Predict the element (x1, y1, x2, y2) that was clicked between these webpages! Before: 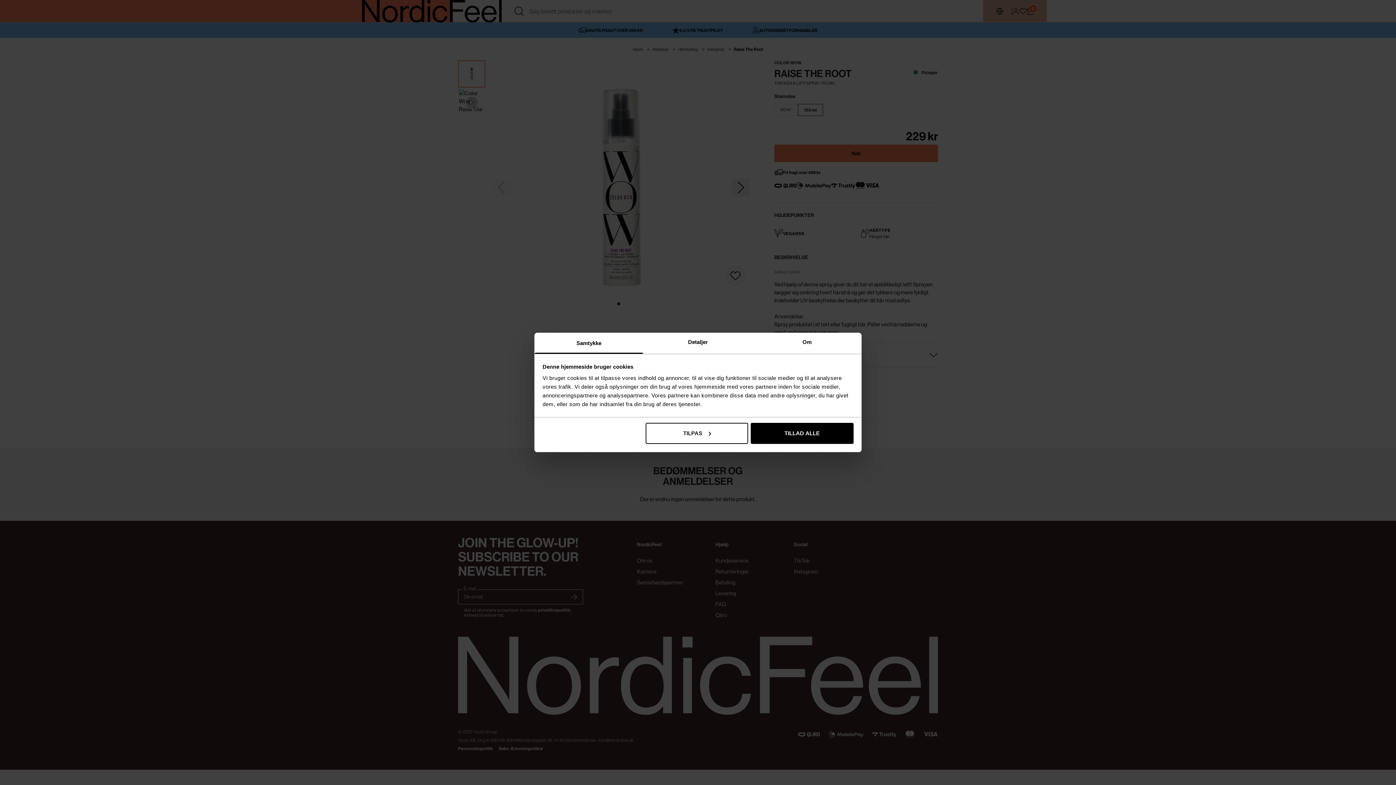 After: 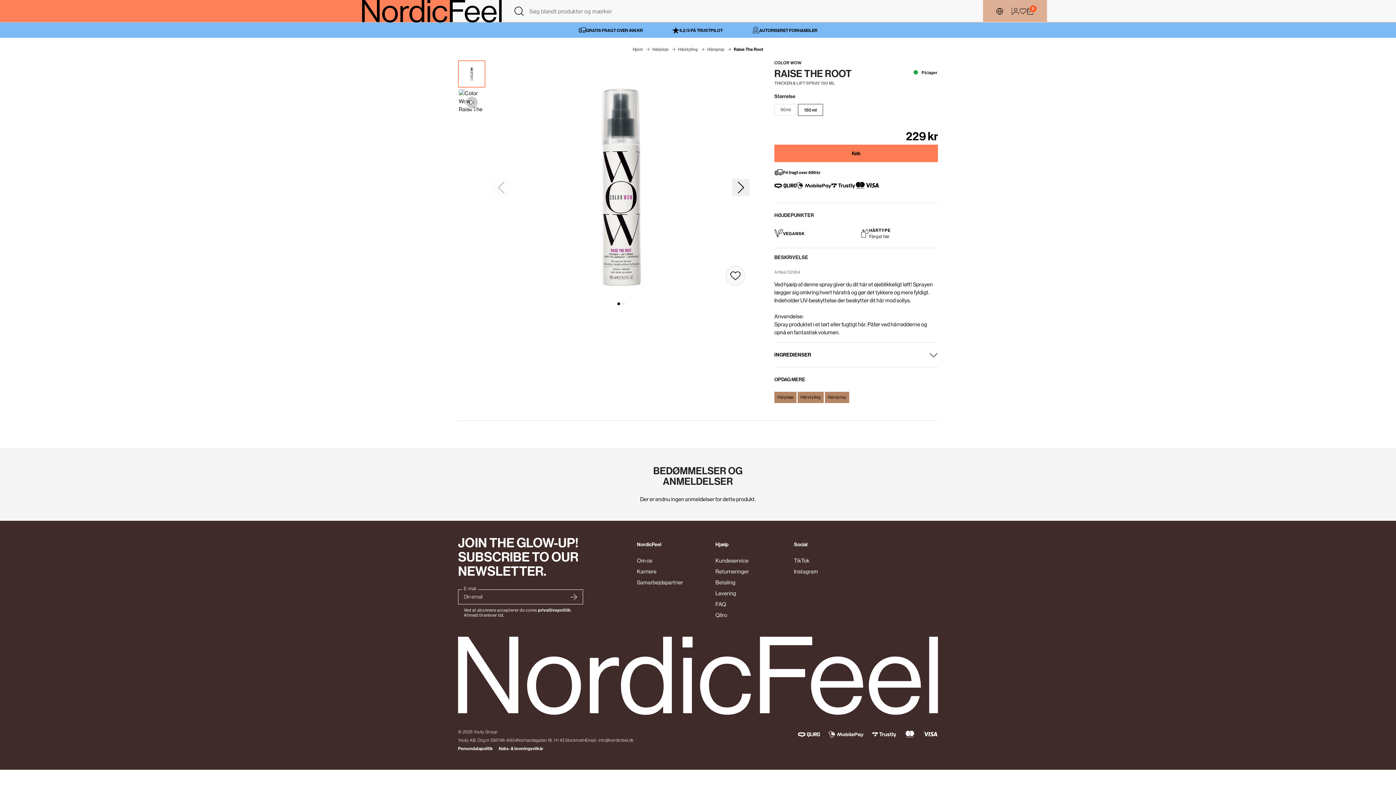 Action: label: TILLAD ALLE bbox: (751, 422, 853, 444)